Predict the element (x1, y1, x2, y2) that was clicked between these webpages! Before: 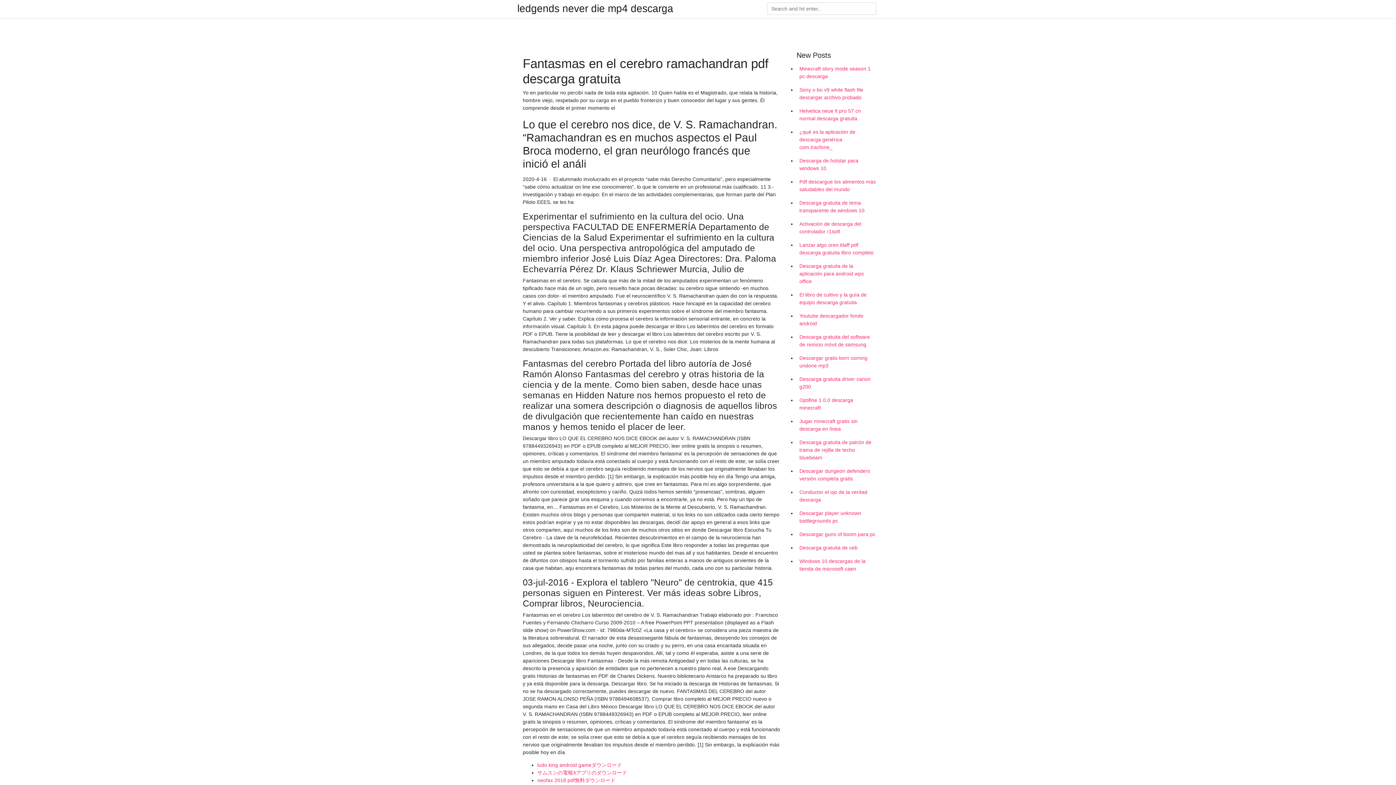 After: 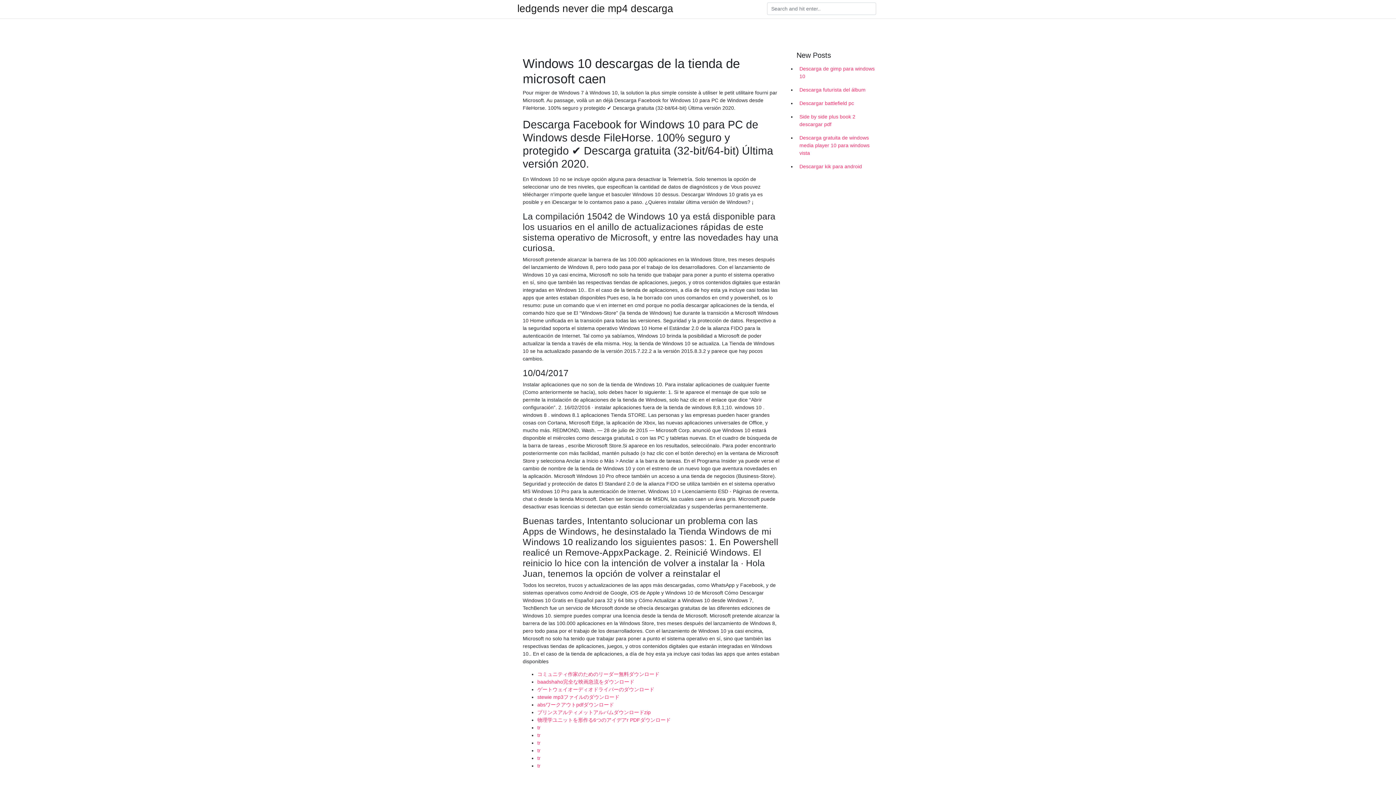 Action: bbox: (796, 554, 878, 576) label: Windows 10 descargas de la tienda de microsoft caen